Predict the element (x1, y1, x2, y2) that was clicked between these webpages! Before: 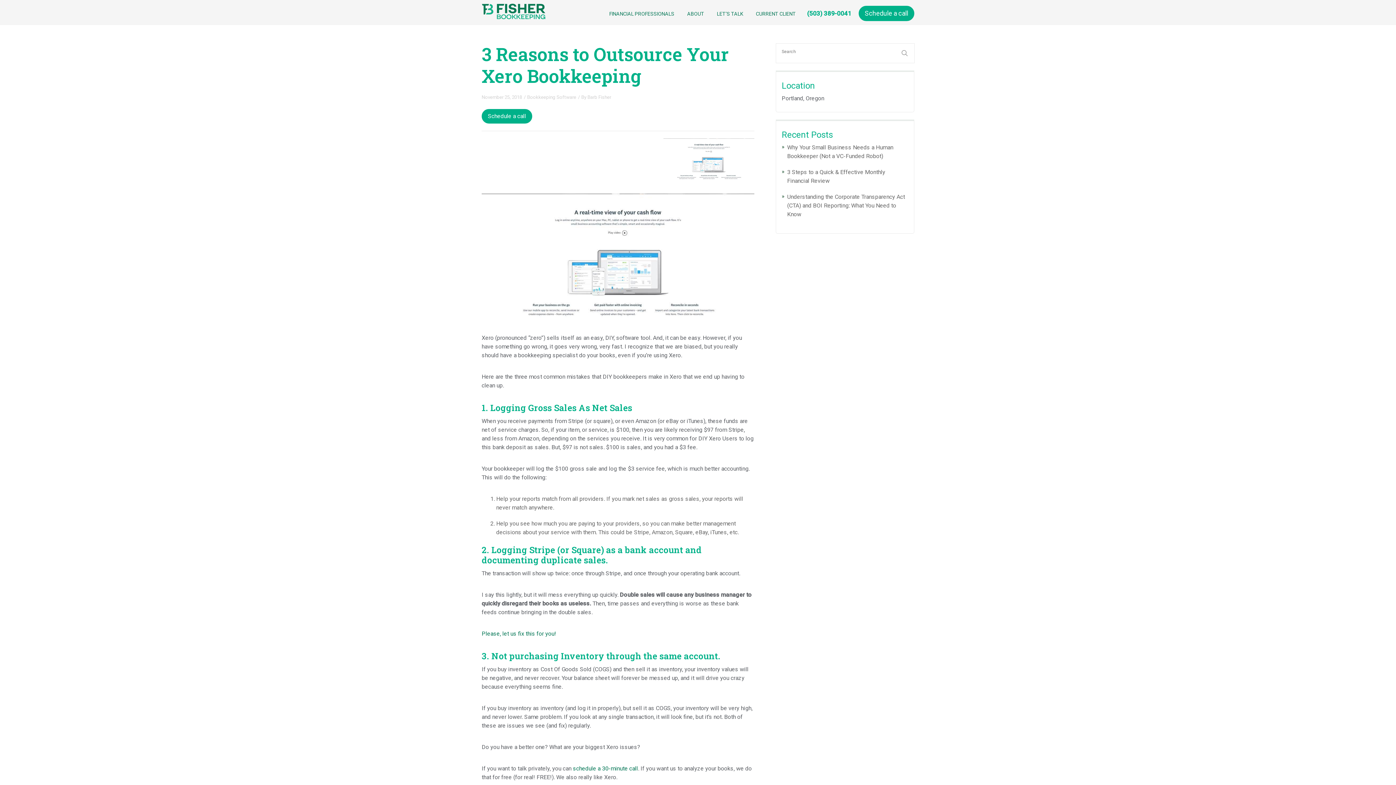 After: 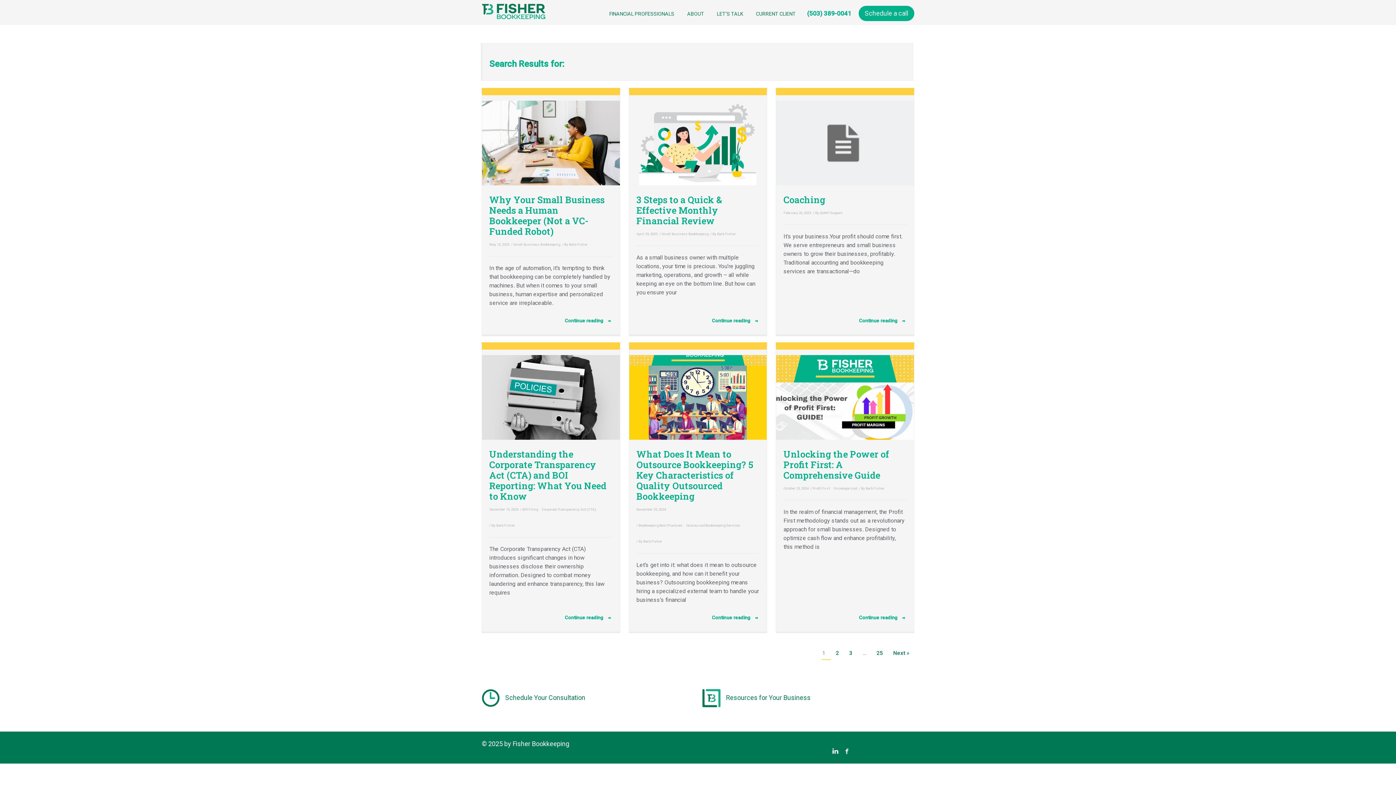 Action: bbox: (898, 43, 911, 62)